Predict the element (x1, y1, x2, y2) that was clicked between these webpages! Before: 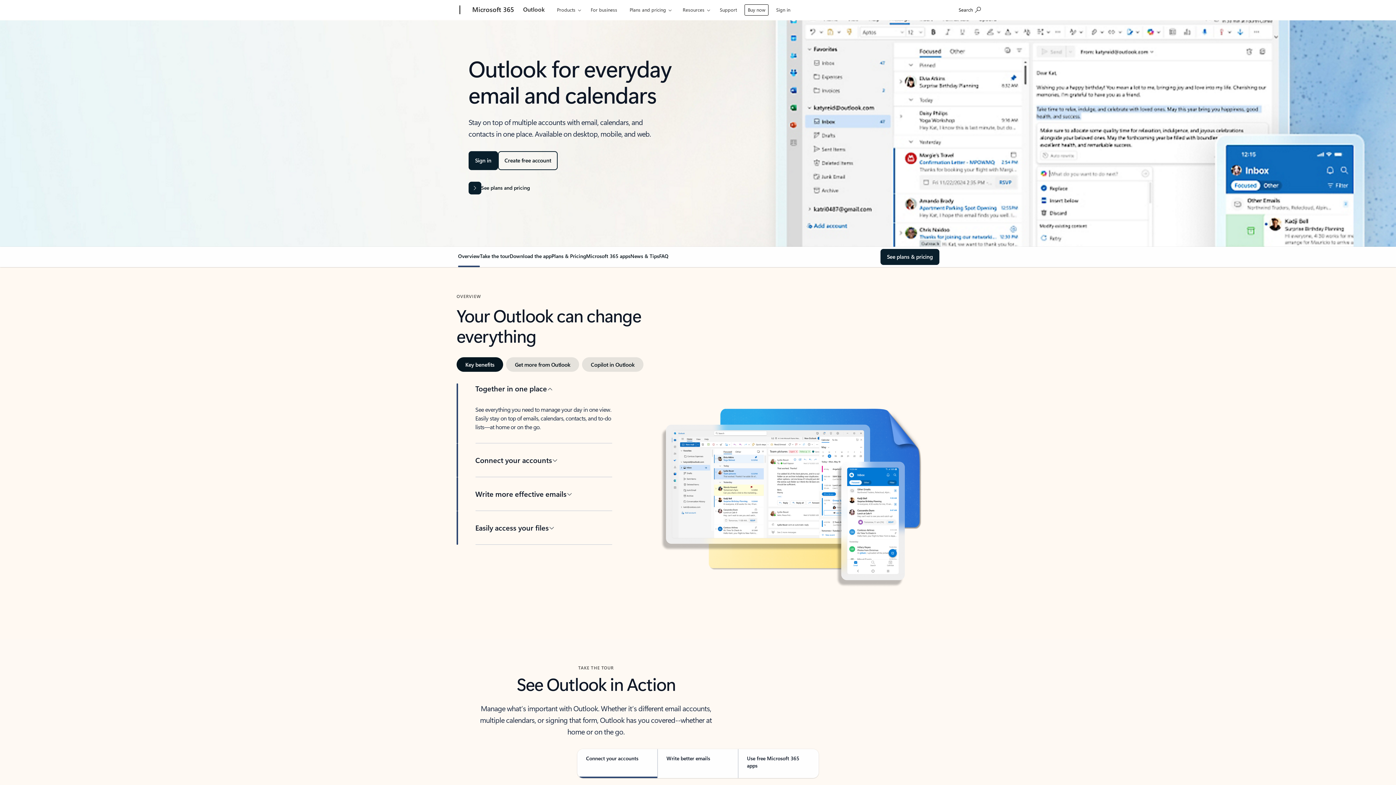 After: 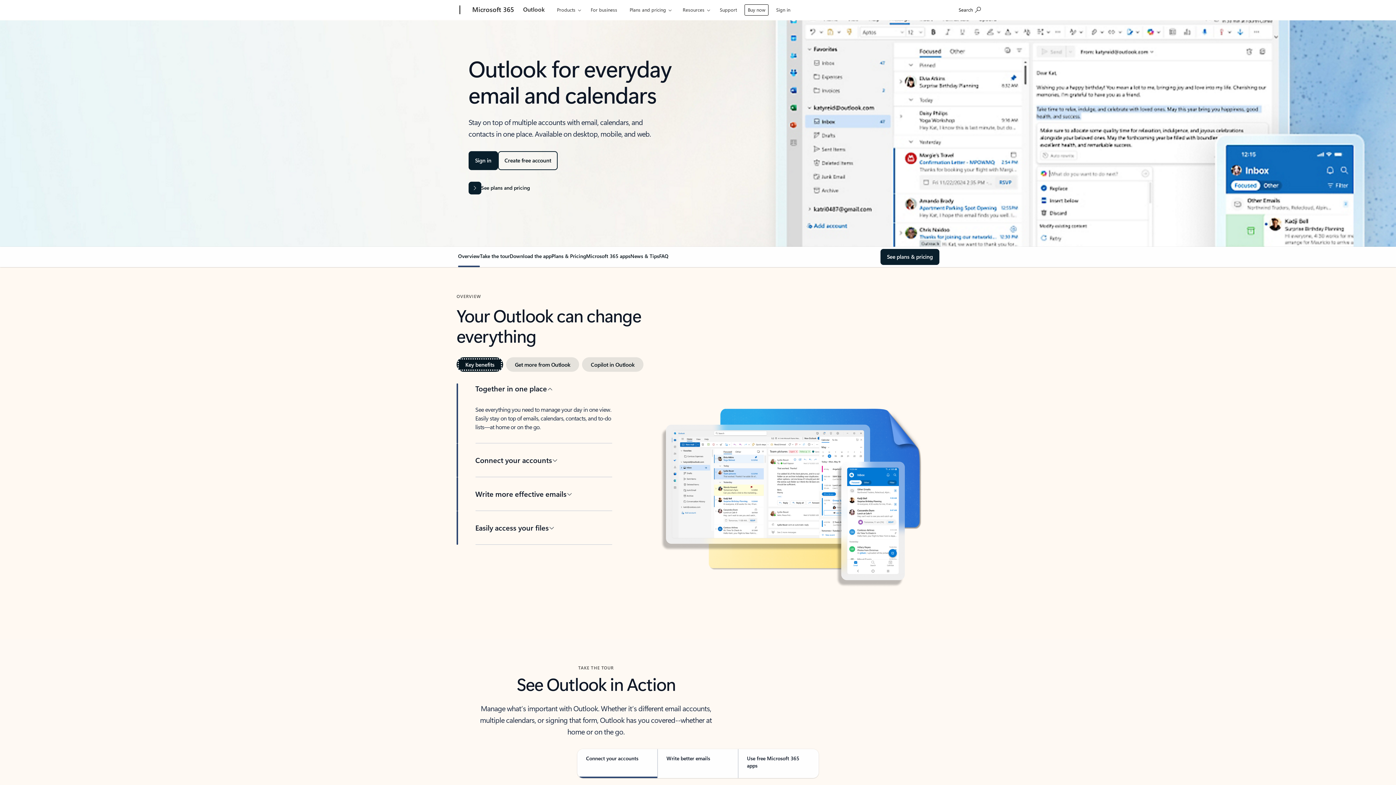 Action: bbox: (456, 357, 503, 372) label: Key benefits